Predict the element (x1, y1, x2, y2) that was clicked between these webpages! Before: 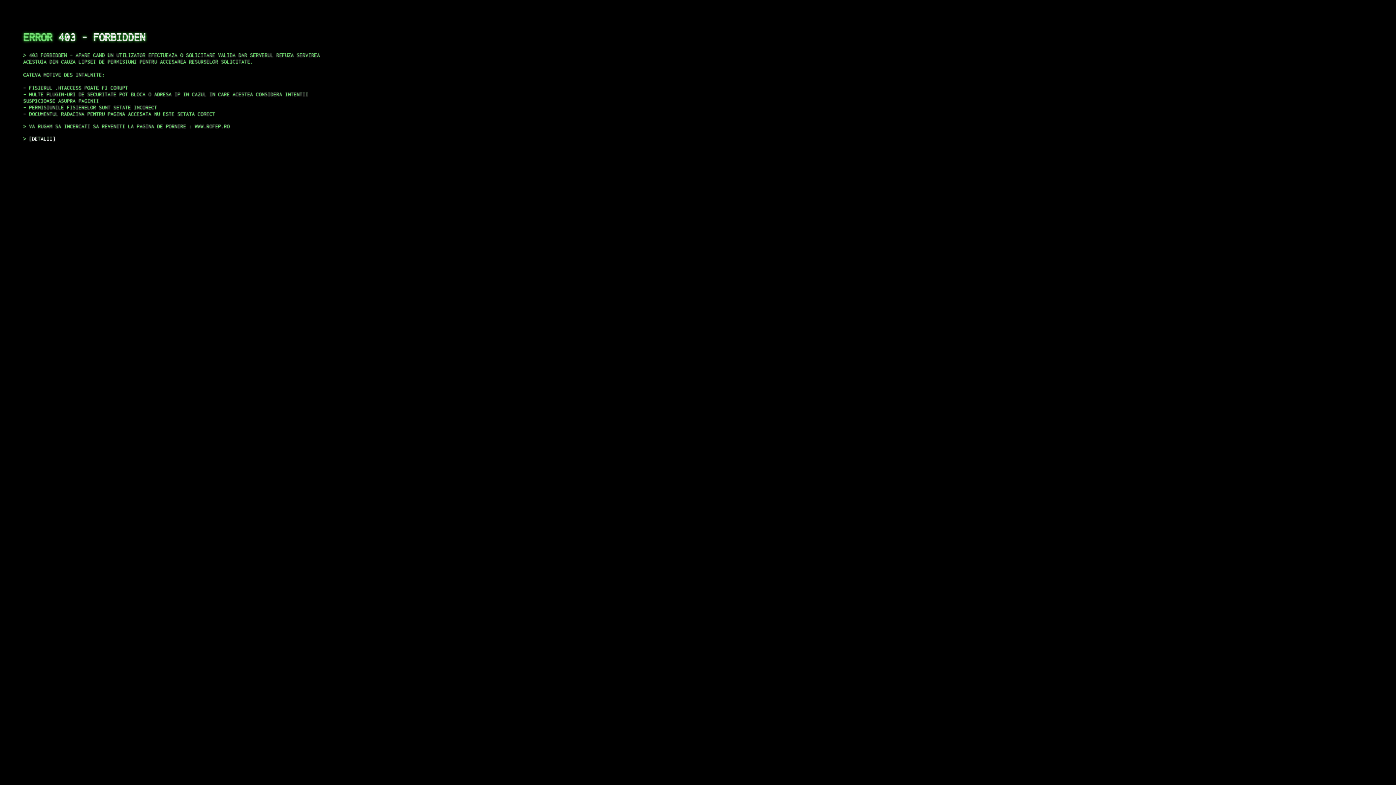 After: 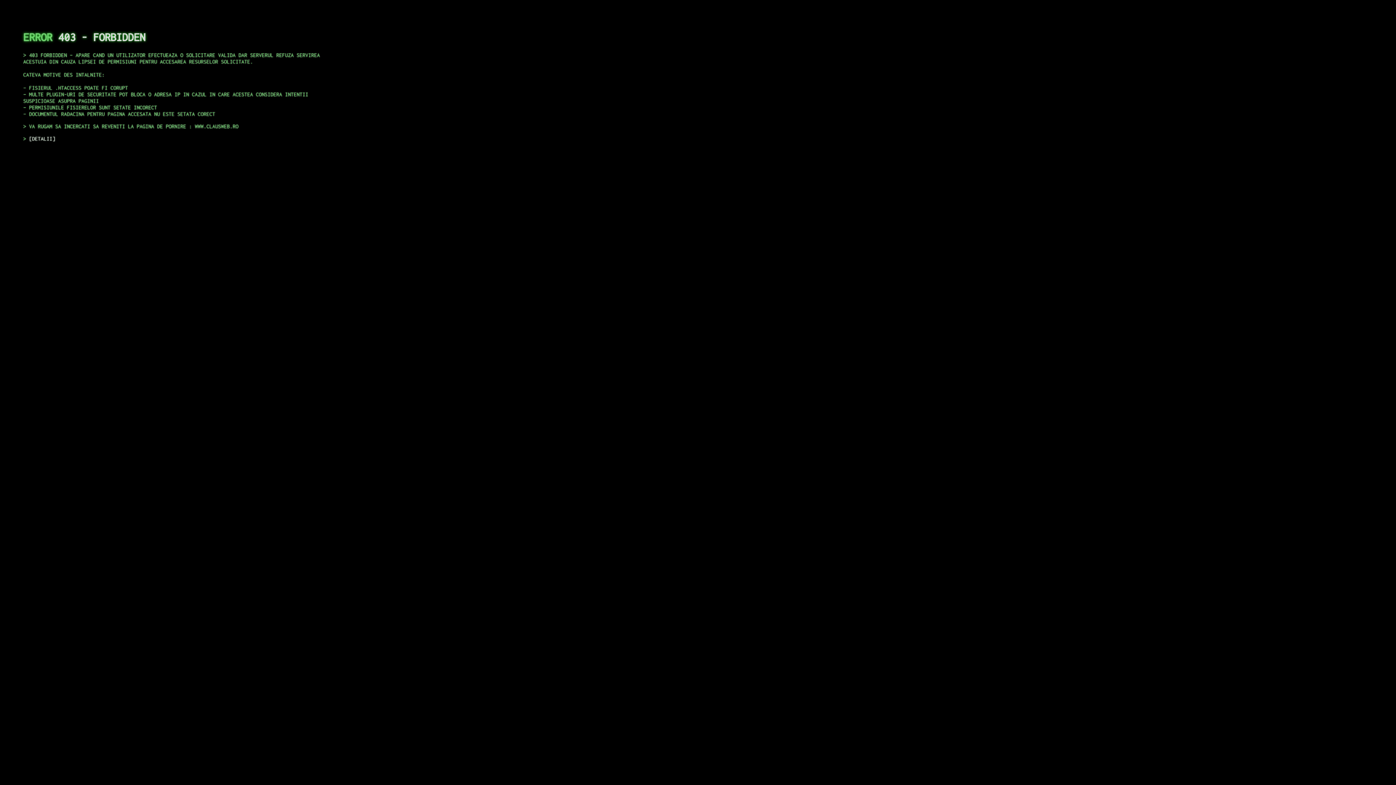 Action: label: DETALII bbox: (29, 135, 55, 141)